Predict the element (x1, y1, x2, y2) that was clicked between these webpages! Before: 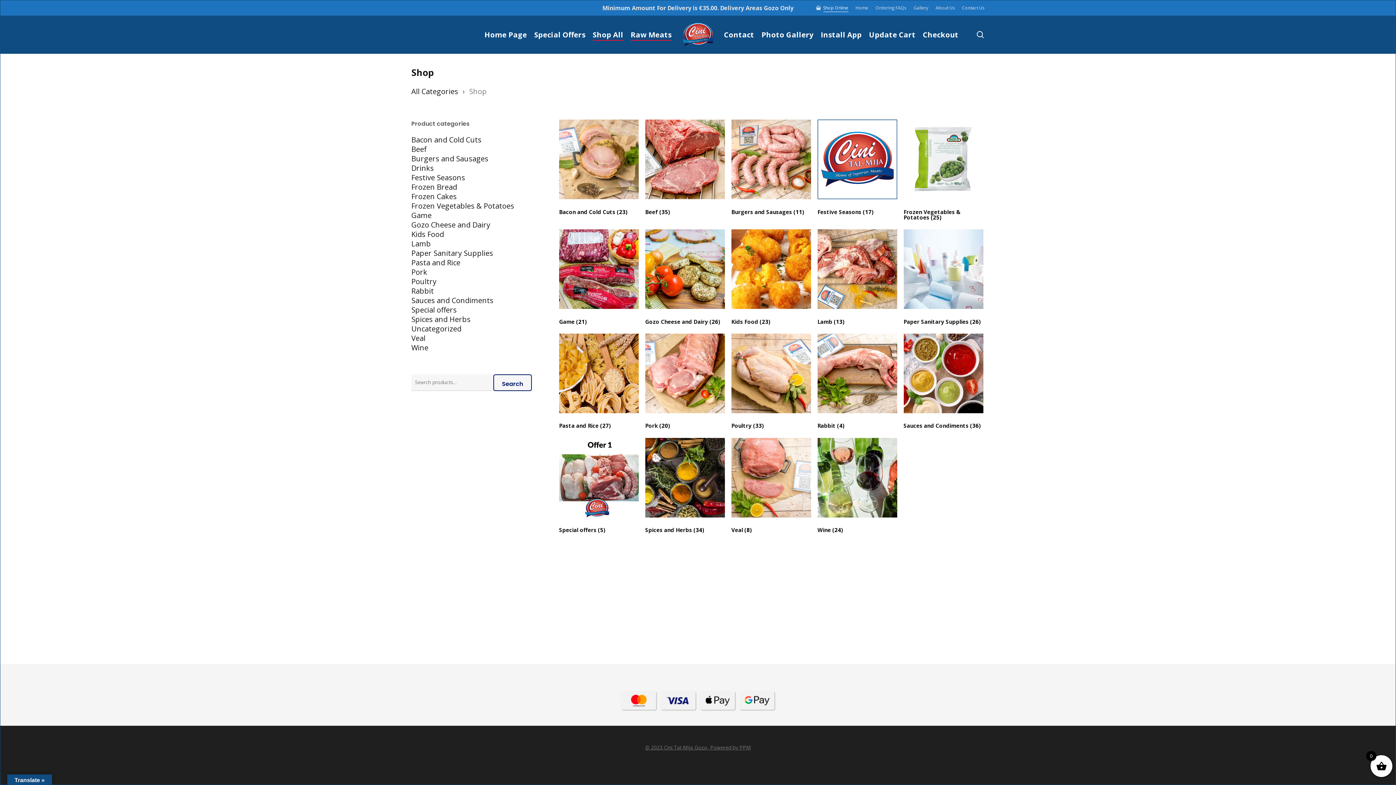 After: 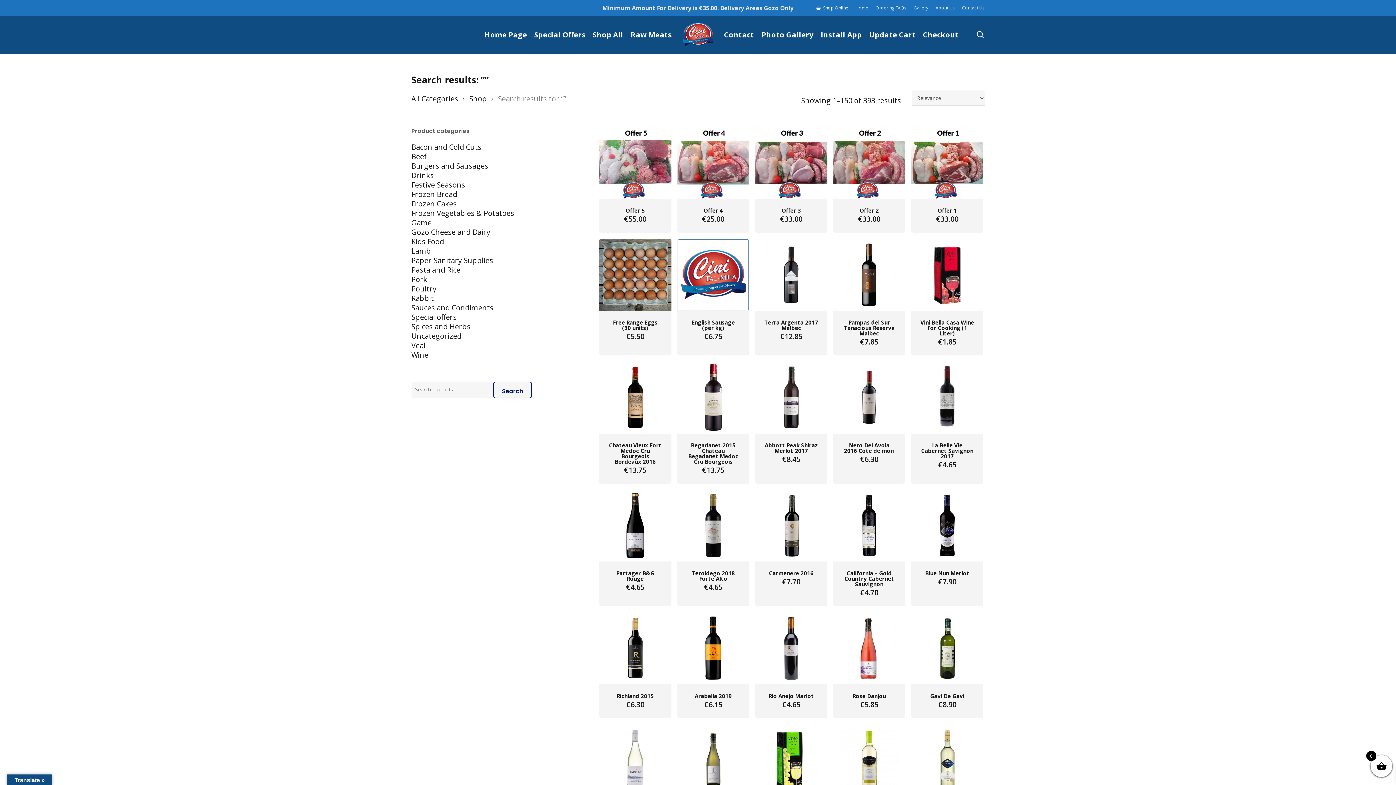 Action: label: Search bbox: (493, 374, 531, 391)